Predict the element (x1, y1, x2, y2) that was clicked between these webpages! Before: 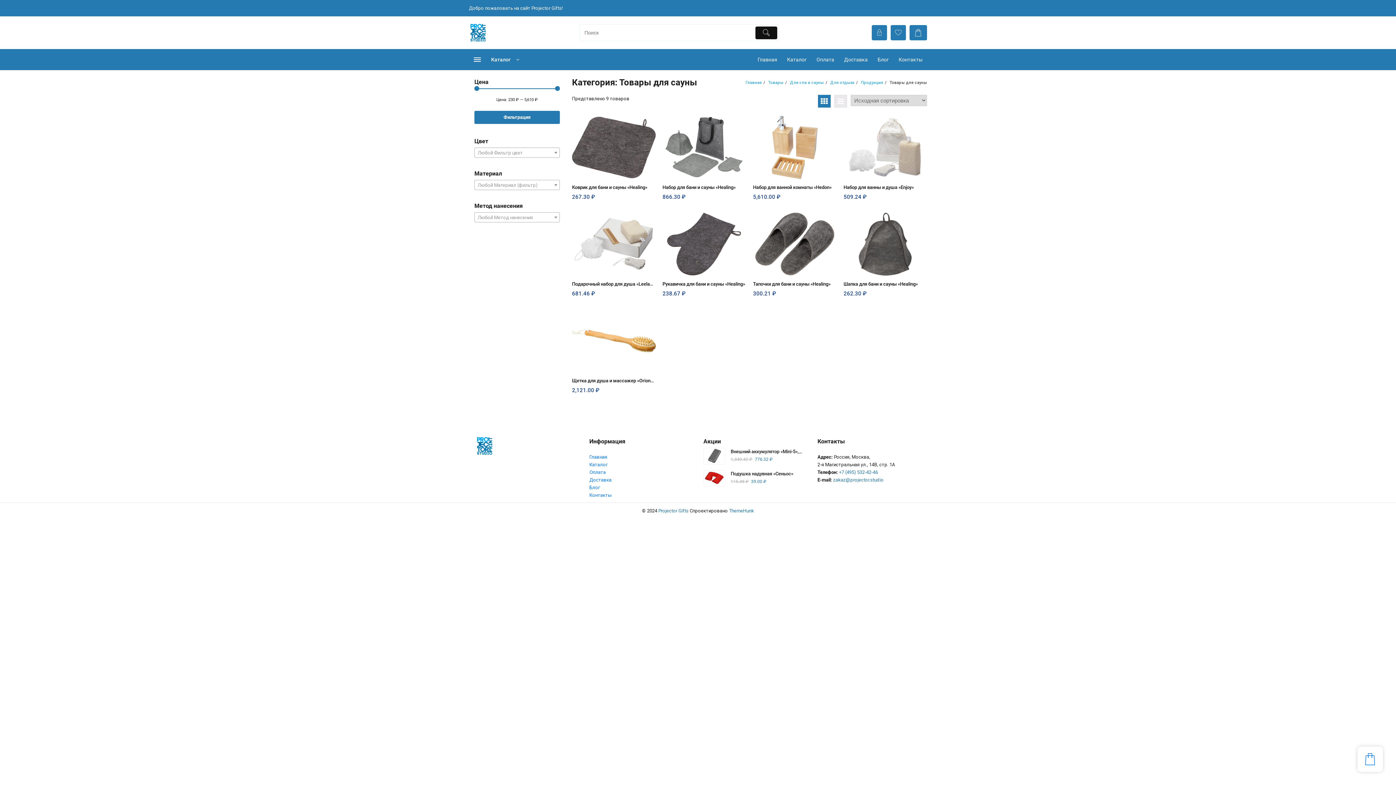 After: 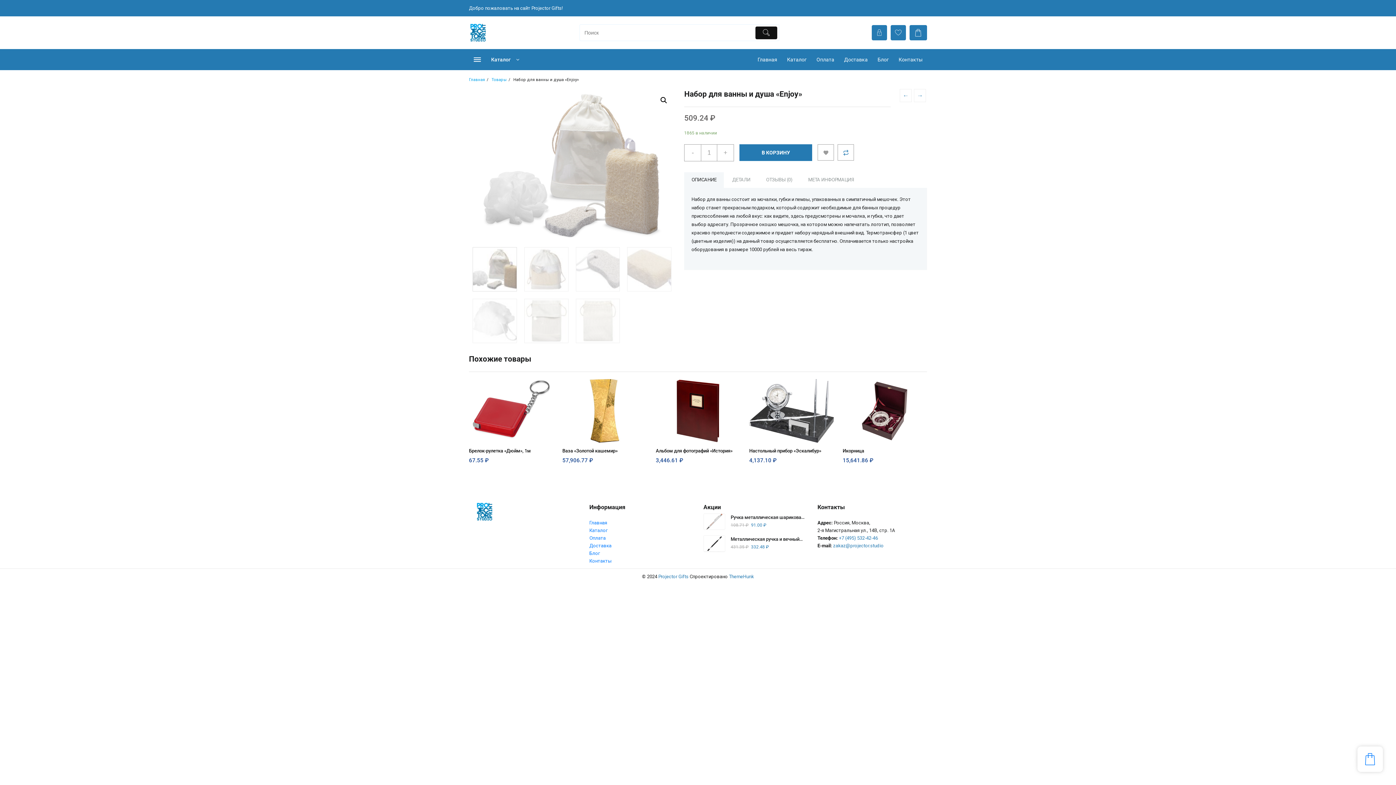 Action: bbox: (843, 116, 927, 179)